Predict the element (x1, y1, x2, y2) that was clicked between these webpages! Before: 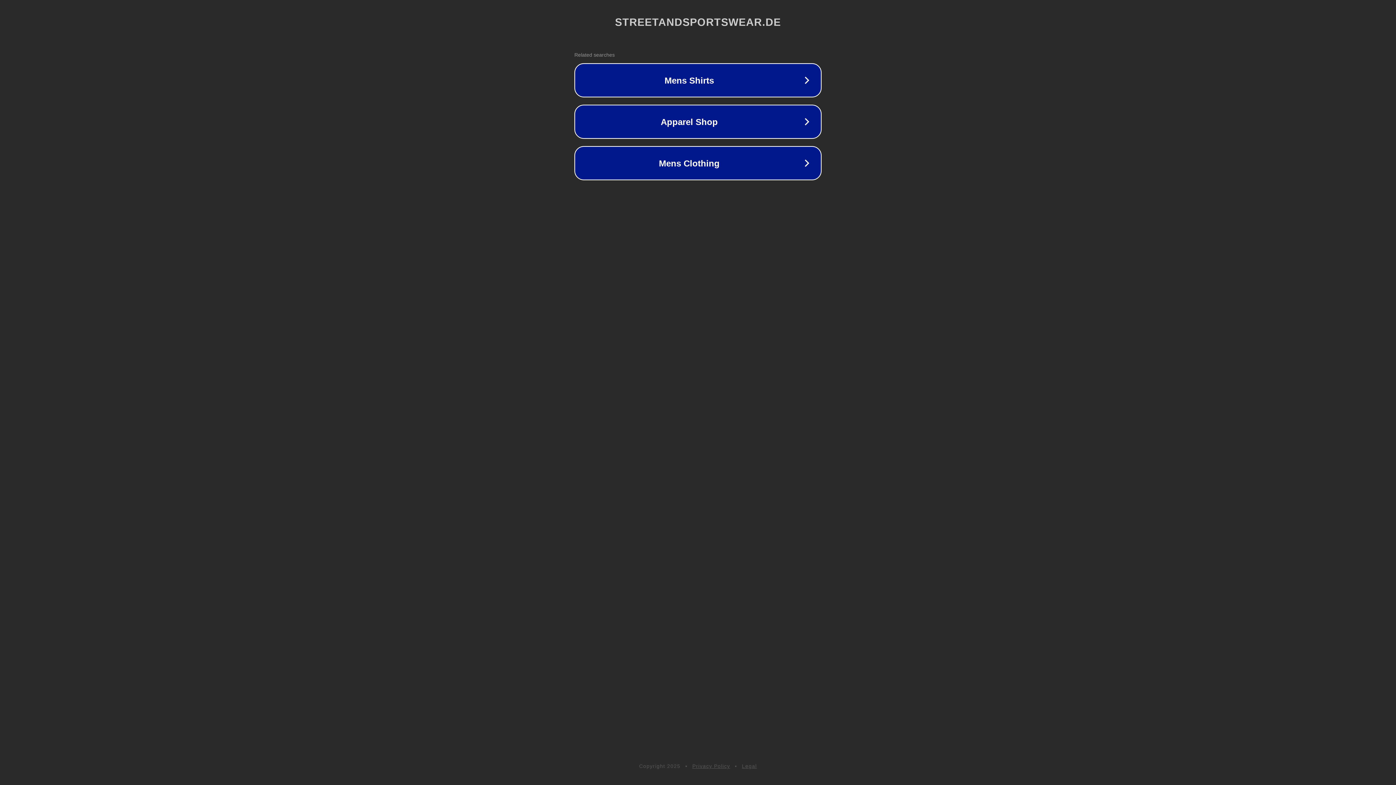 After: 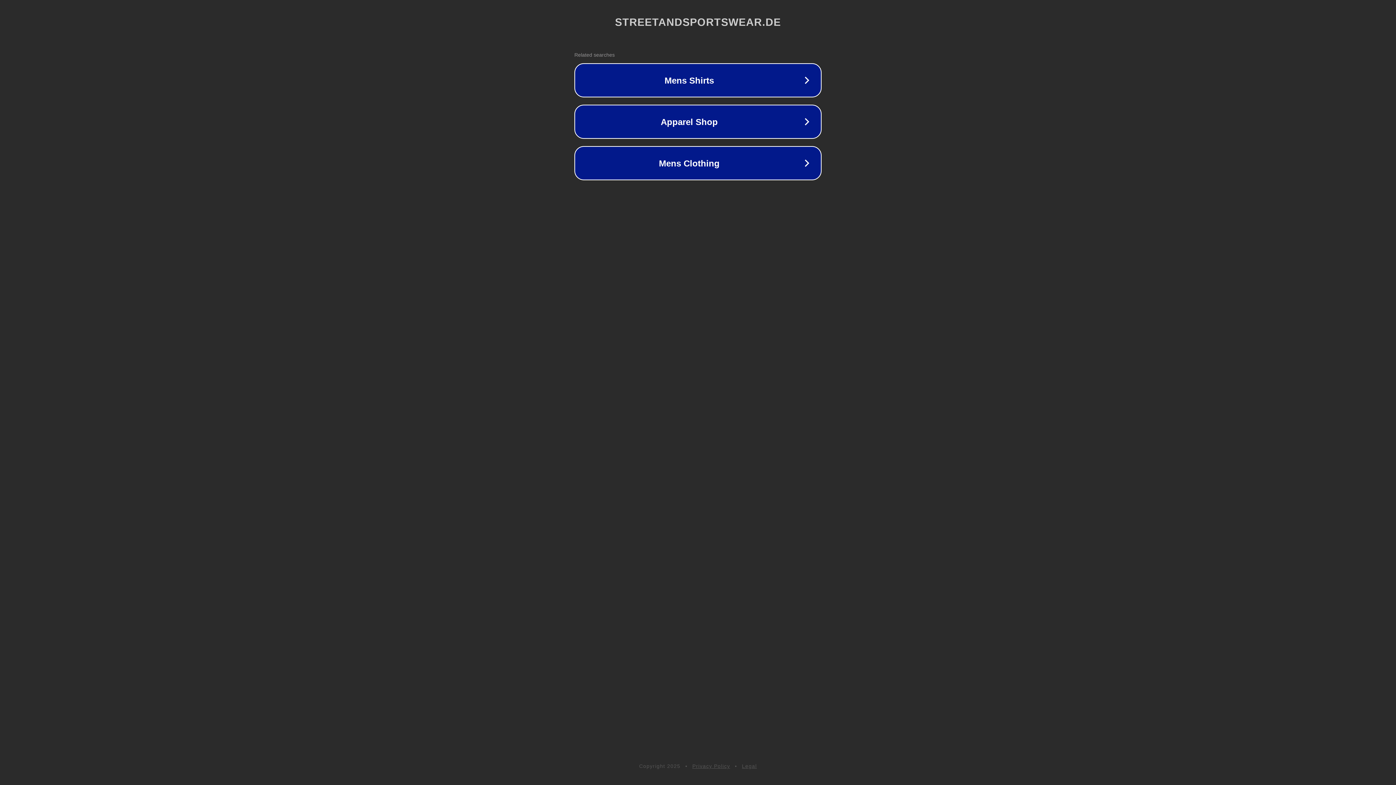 Action: bbox: (742, 763, 757, 769) label: Legal